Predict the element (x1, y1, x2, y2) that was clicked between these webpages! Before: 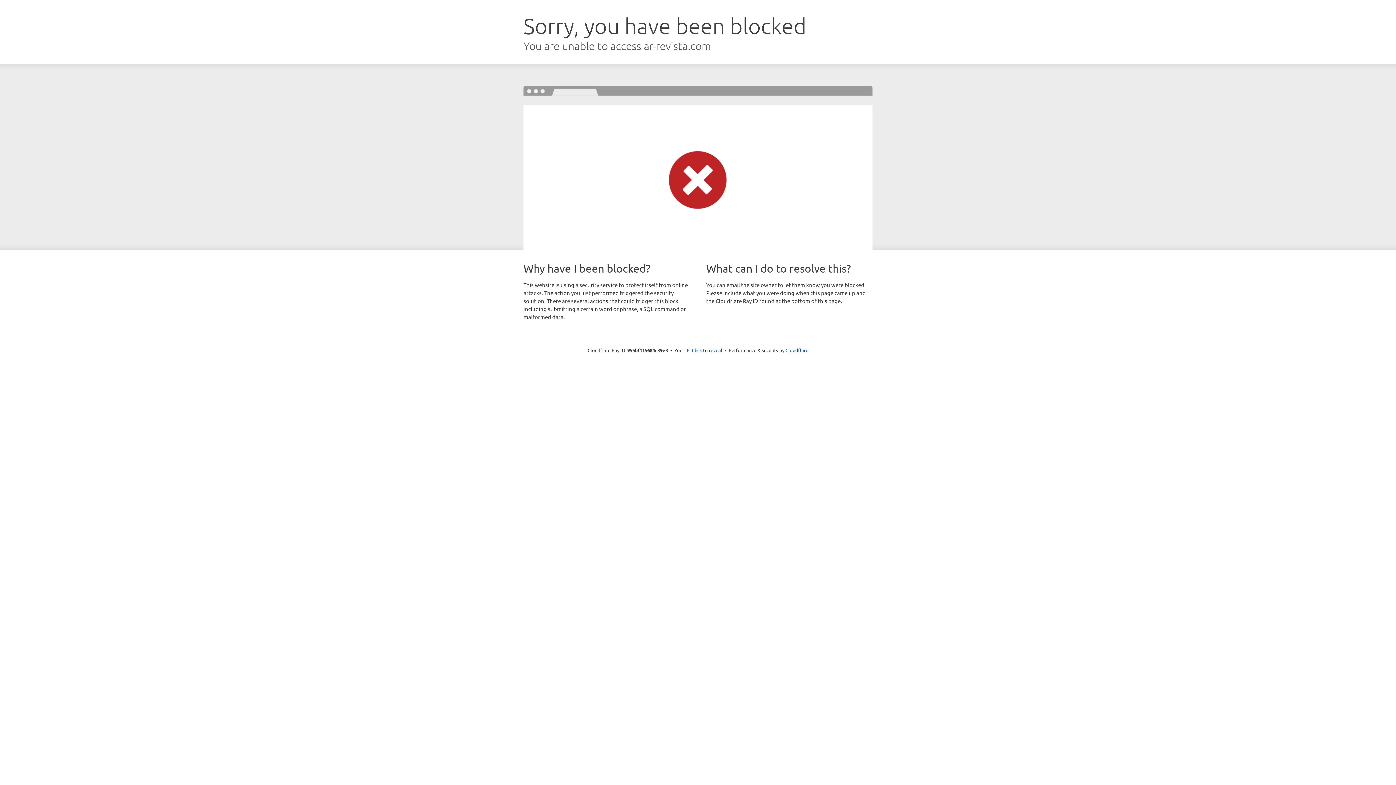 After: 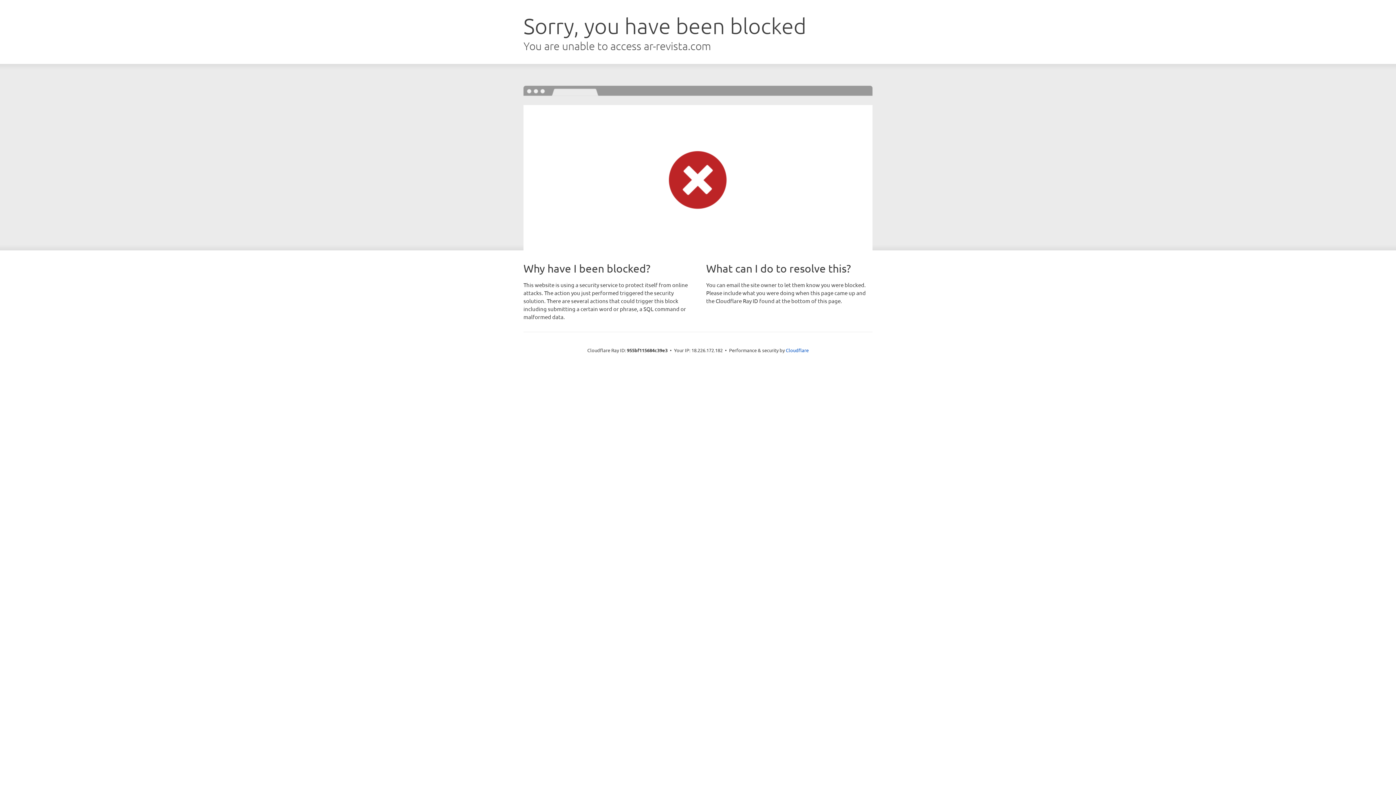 Action: bbox: (692, 346, 722, 353) label: Click to reveal